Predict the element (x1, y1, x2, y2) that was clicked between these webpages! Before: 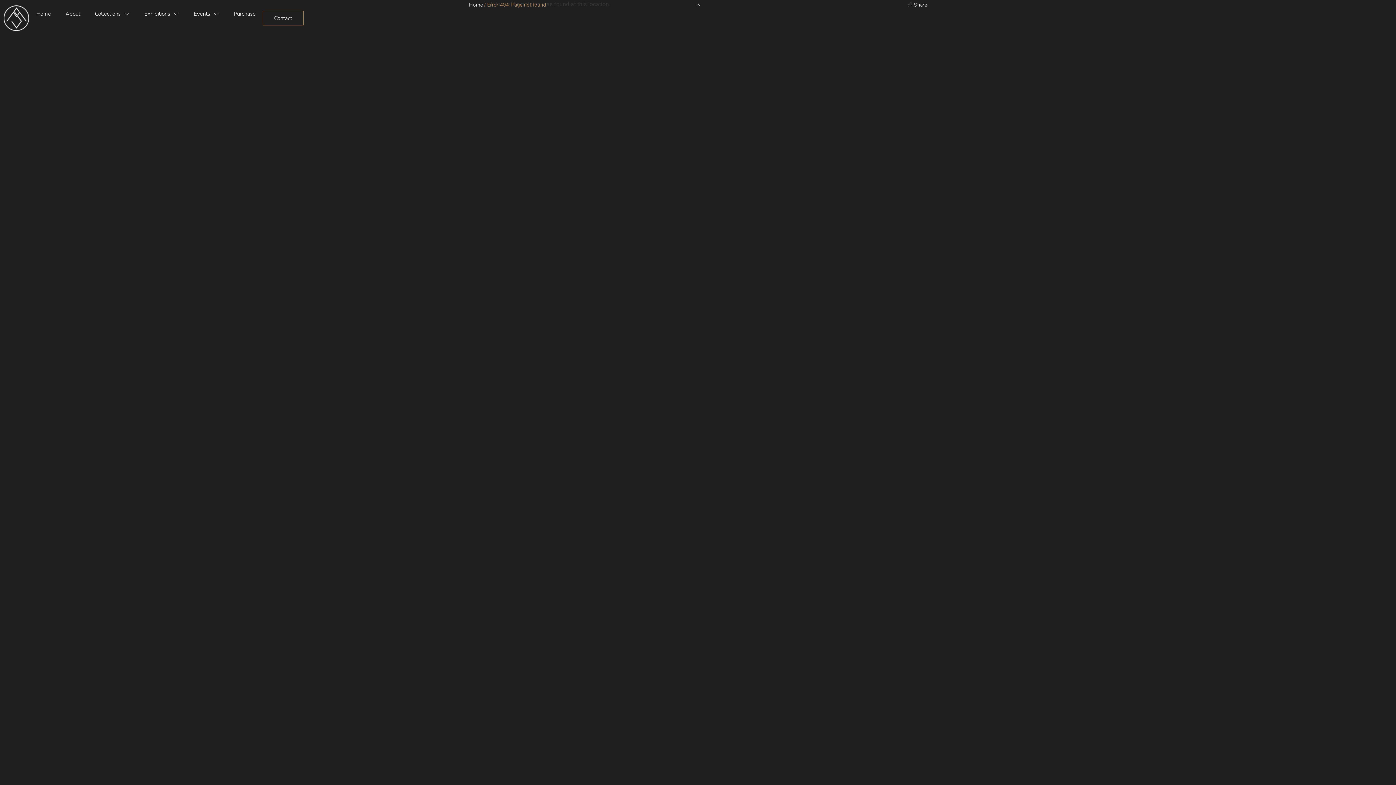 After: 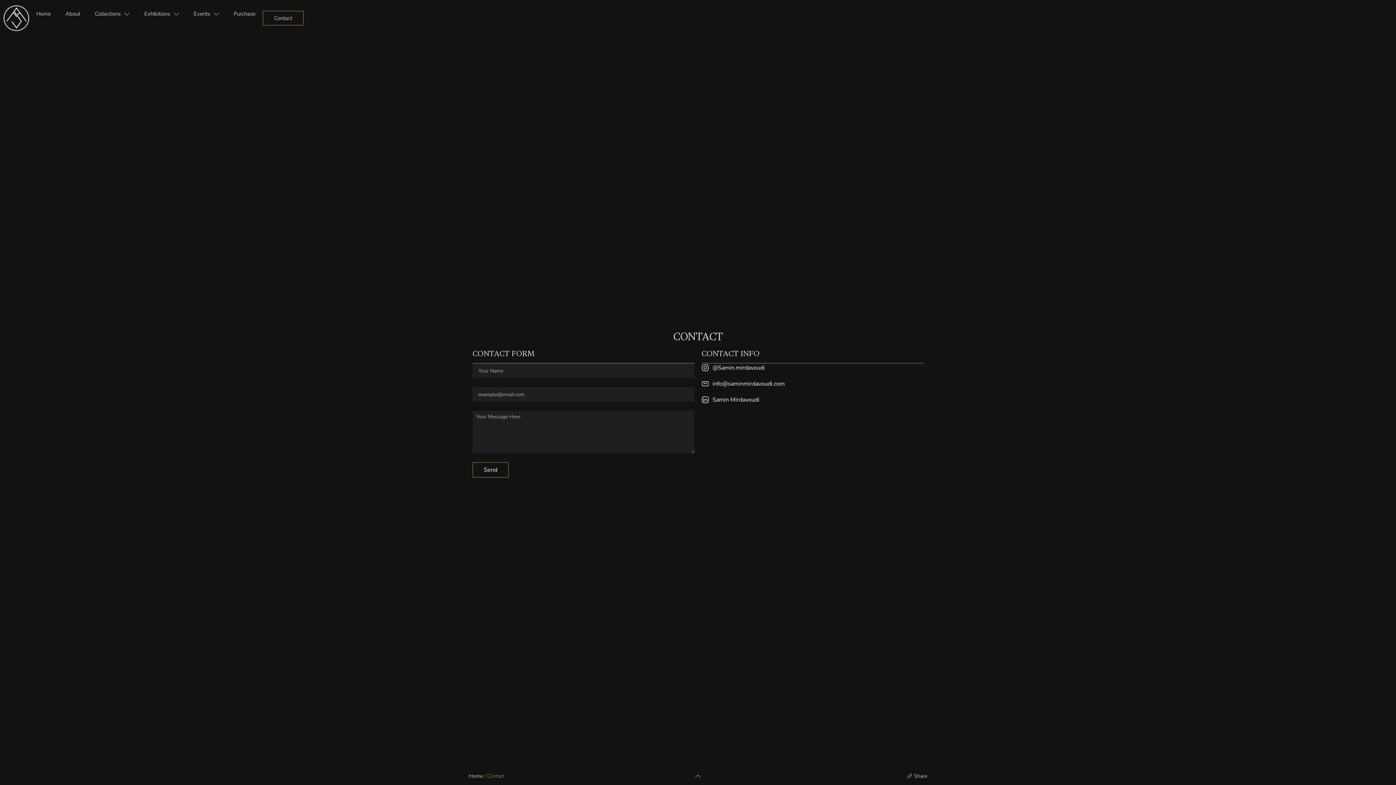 Action: label: Contact bbox: (274, 14, 292, 21)